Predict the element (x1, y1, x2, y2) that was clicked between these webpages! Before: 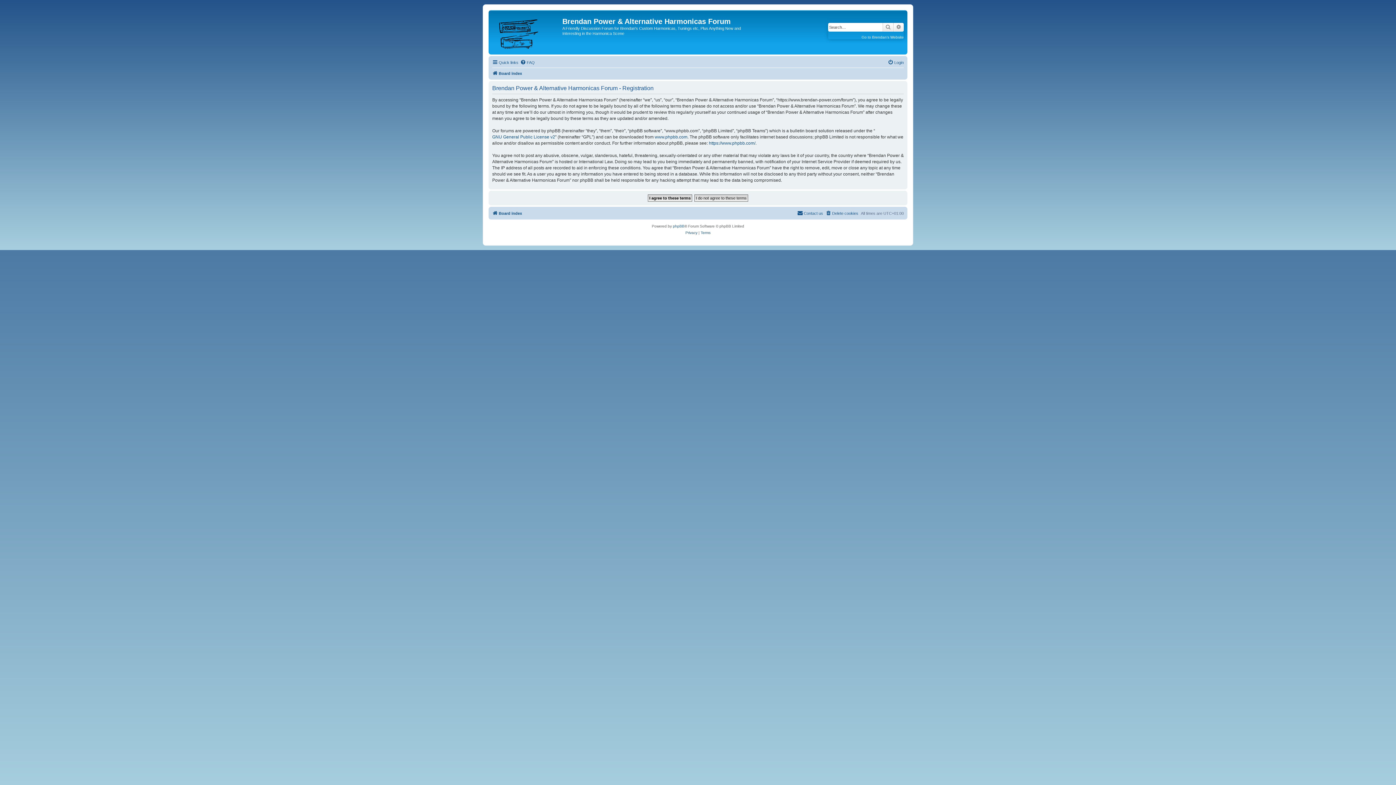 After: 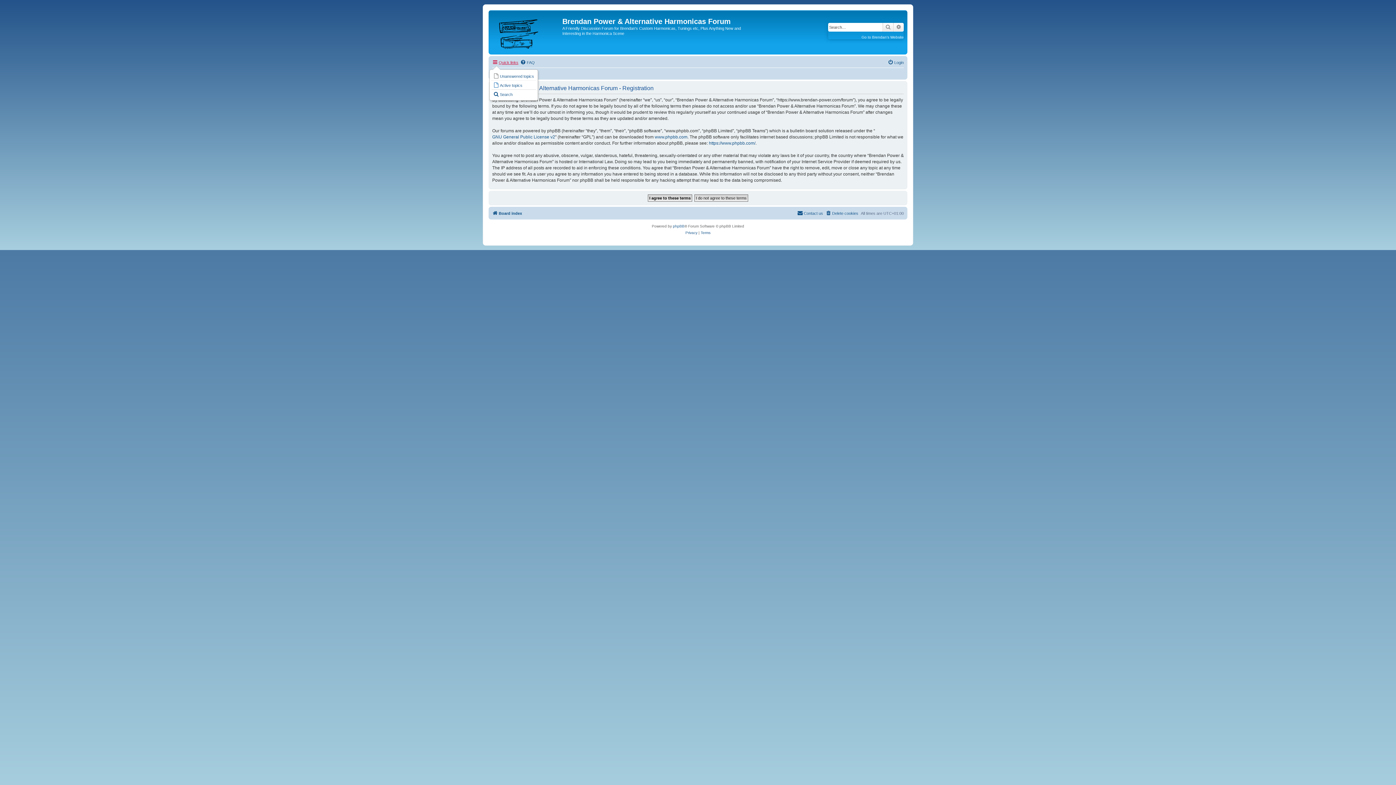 Action: label: Quick links bbox: (492, 58, 518, 66)